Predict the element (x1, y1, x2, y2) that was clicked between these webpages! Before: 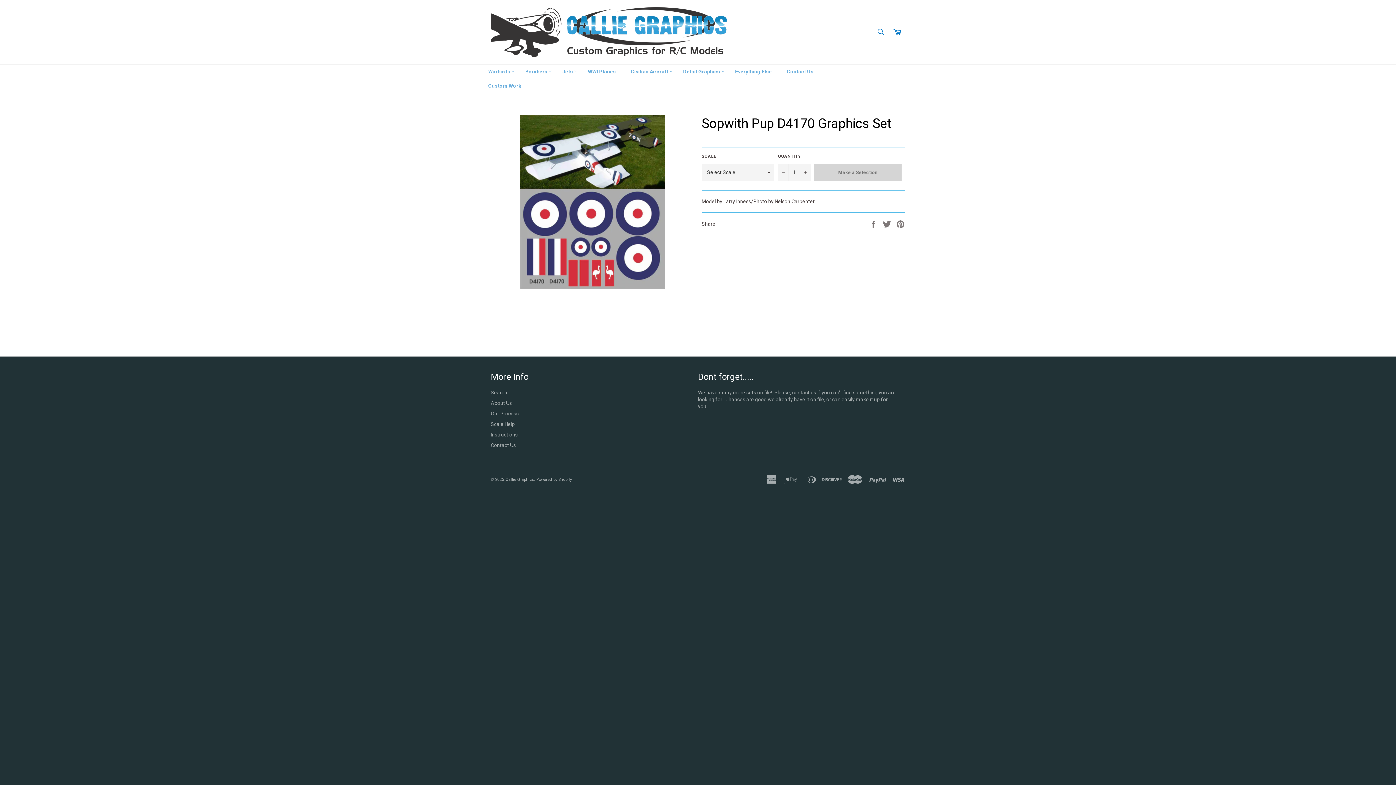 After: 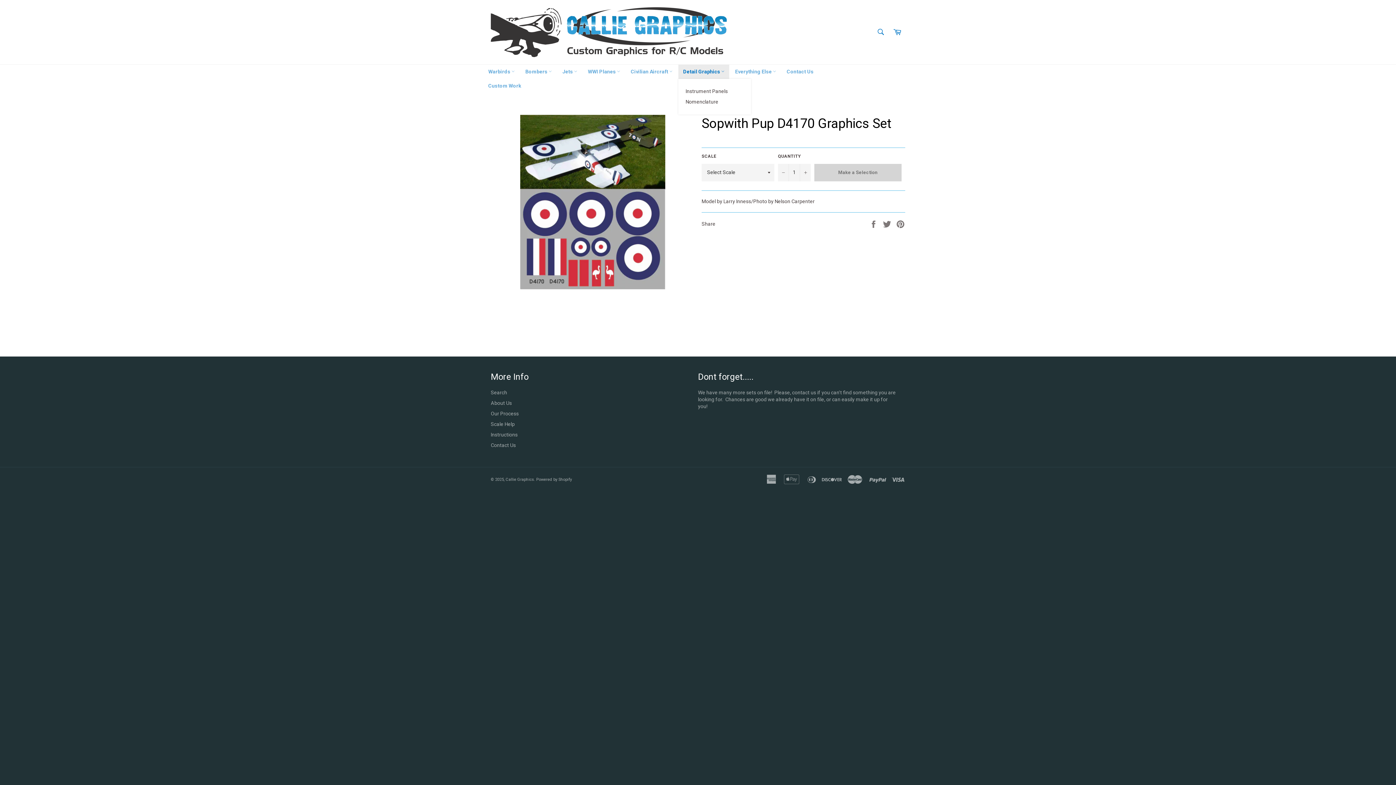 Action: label: Detail Graphics  bbox: (678, 64, 729, 78)